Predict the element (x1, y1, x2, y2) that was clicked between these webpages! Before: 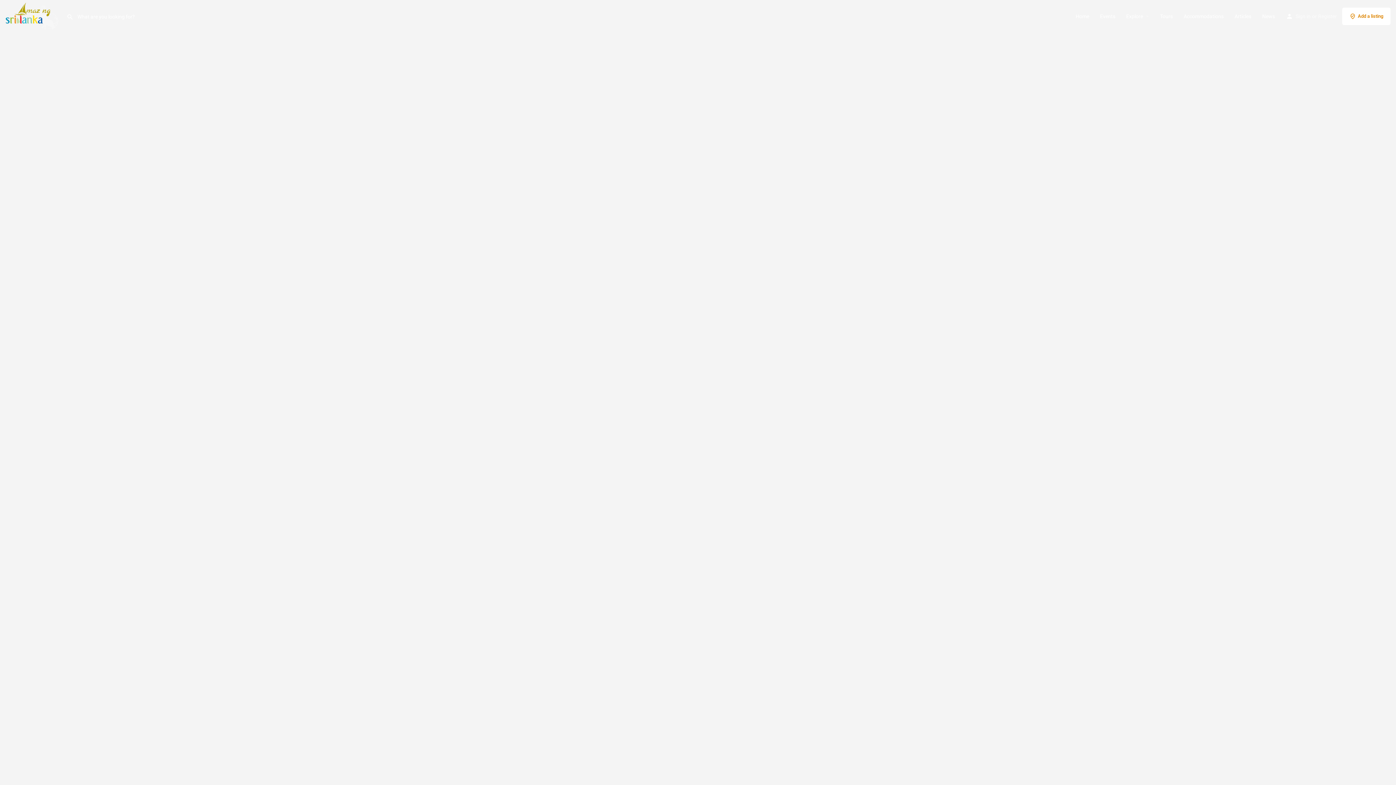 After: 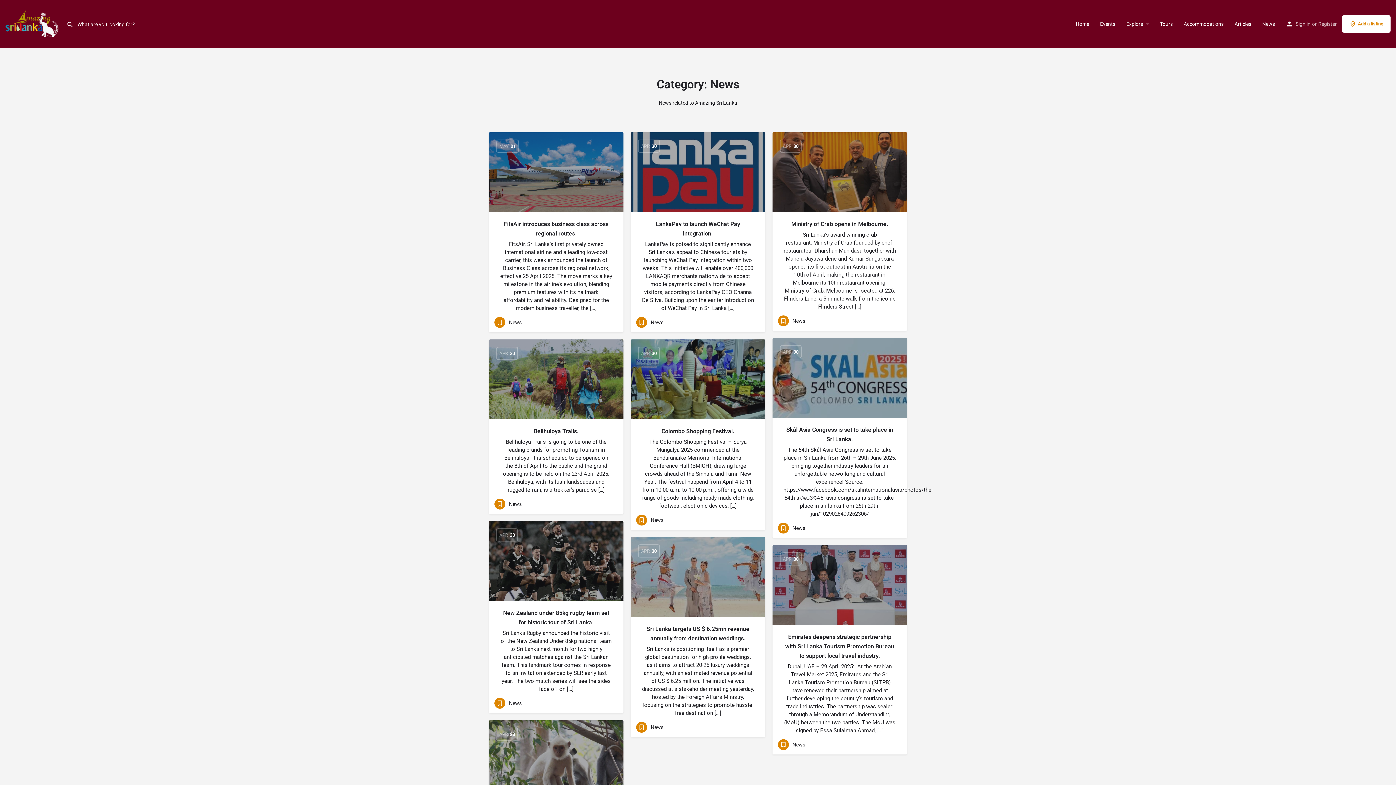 Action: bbox: (1262, 12, 1275, 19) label: News